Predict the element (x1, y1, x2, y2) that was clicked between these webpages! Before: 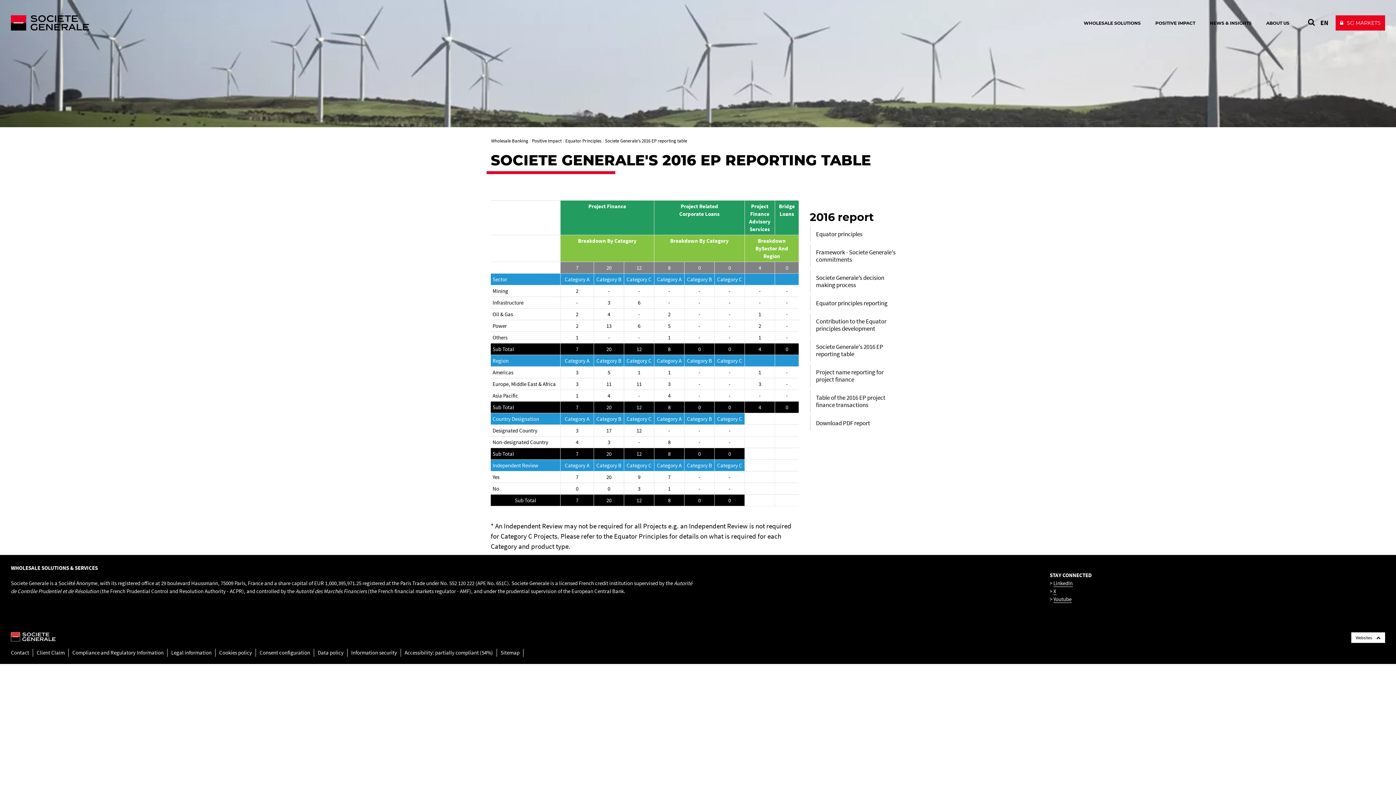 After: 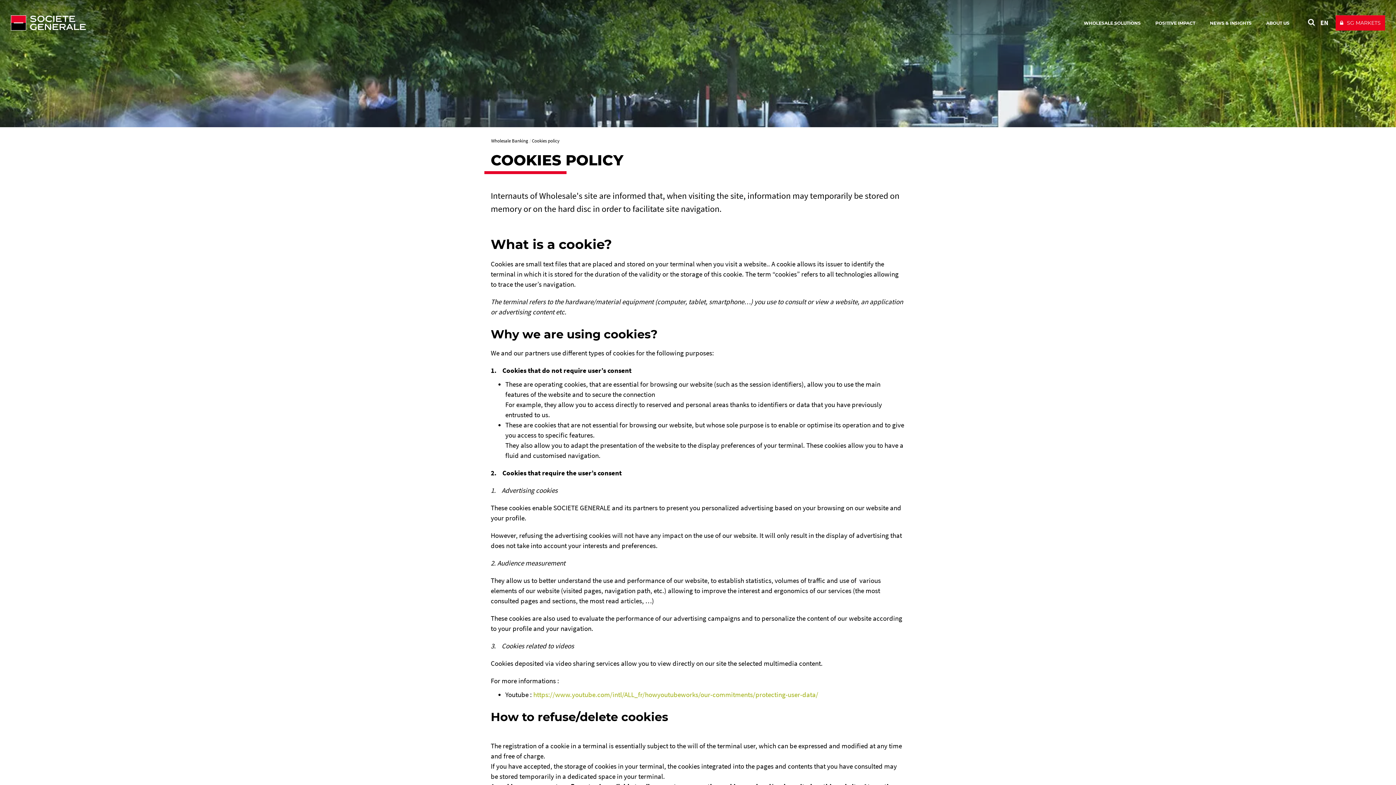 Action: bbox: (219, 649, 252, 657) label: Cookies policy